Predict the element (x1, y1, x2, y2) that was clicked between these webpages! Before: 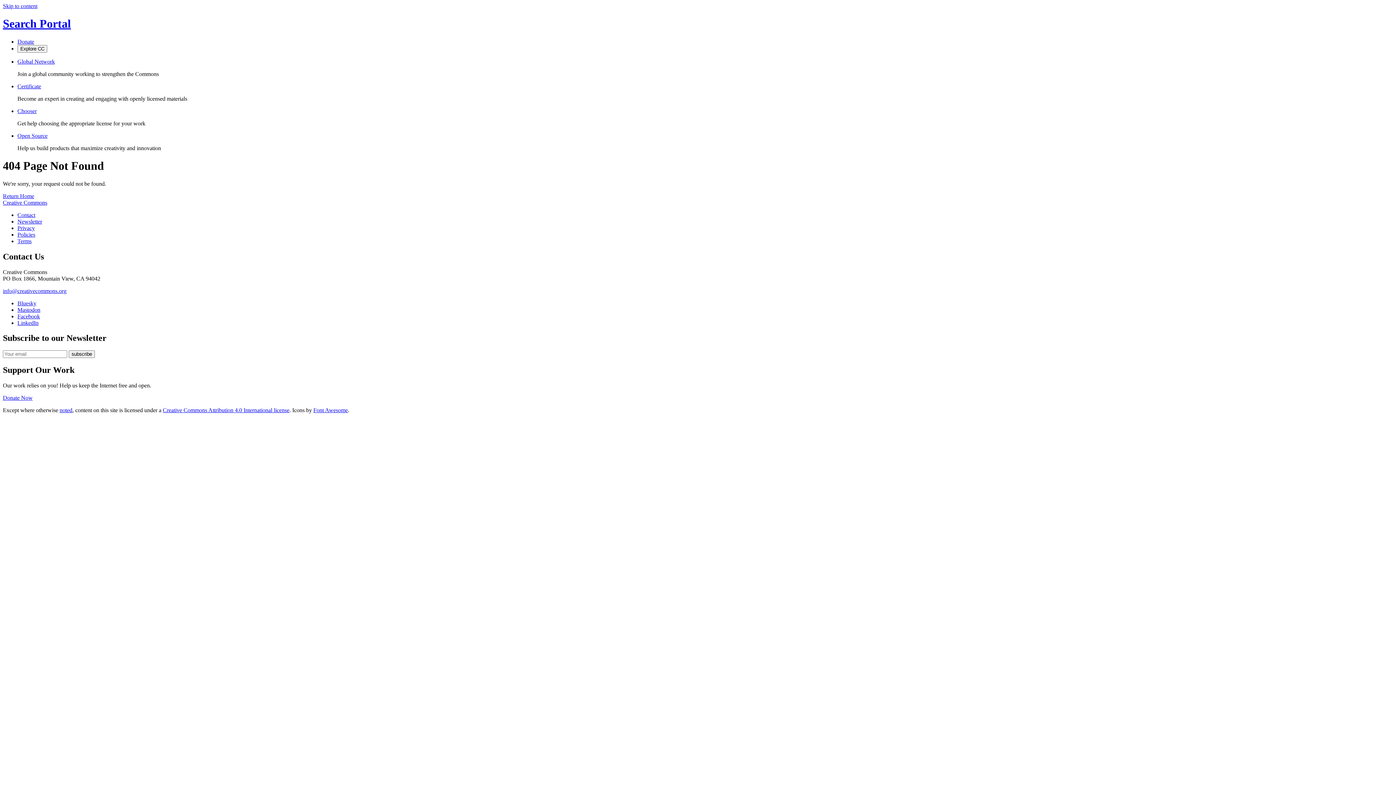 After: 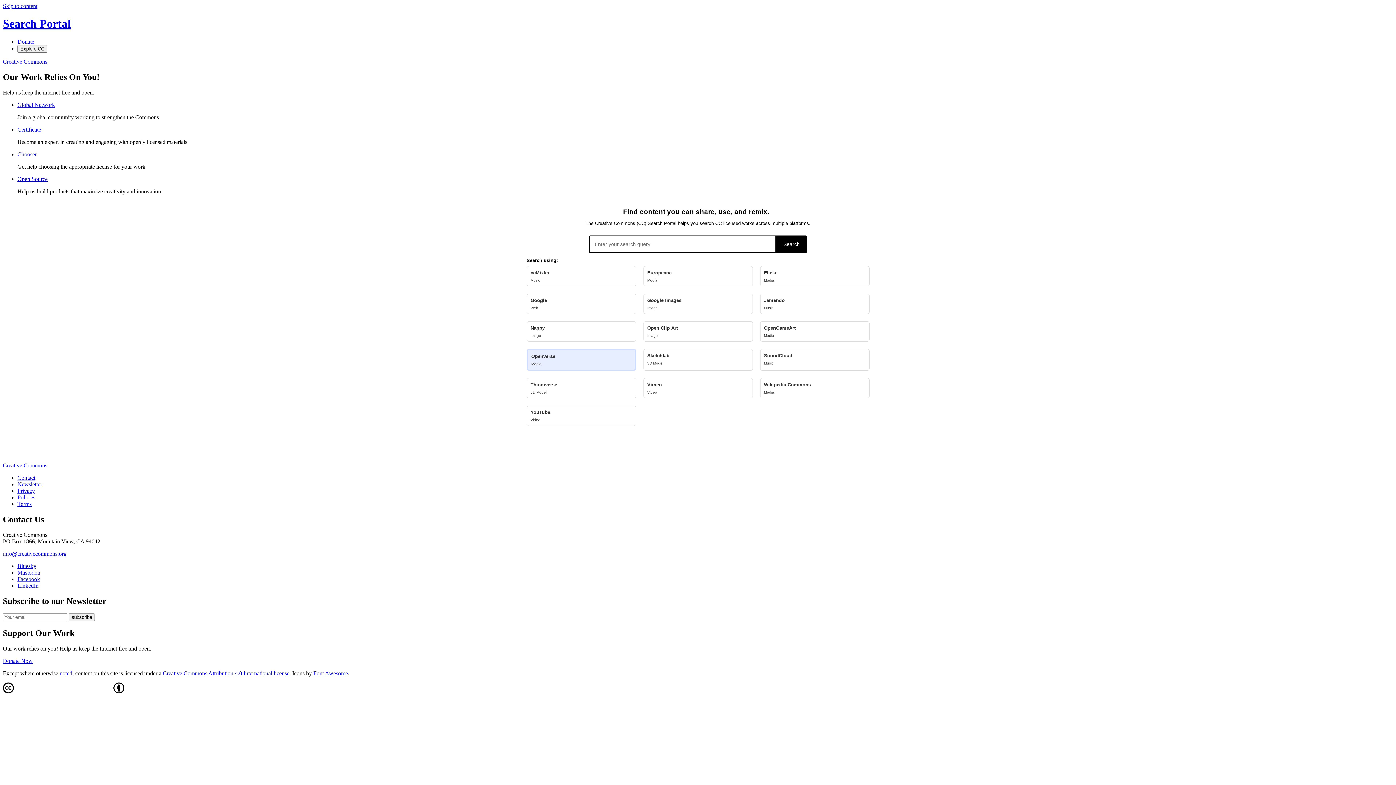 Action: label: Search Portal bbox: (2, 17, 70, 30)